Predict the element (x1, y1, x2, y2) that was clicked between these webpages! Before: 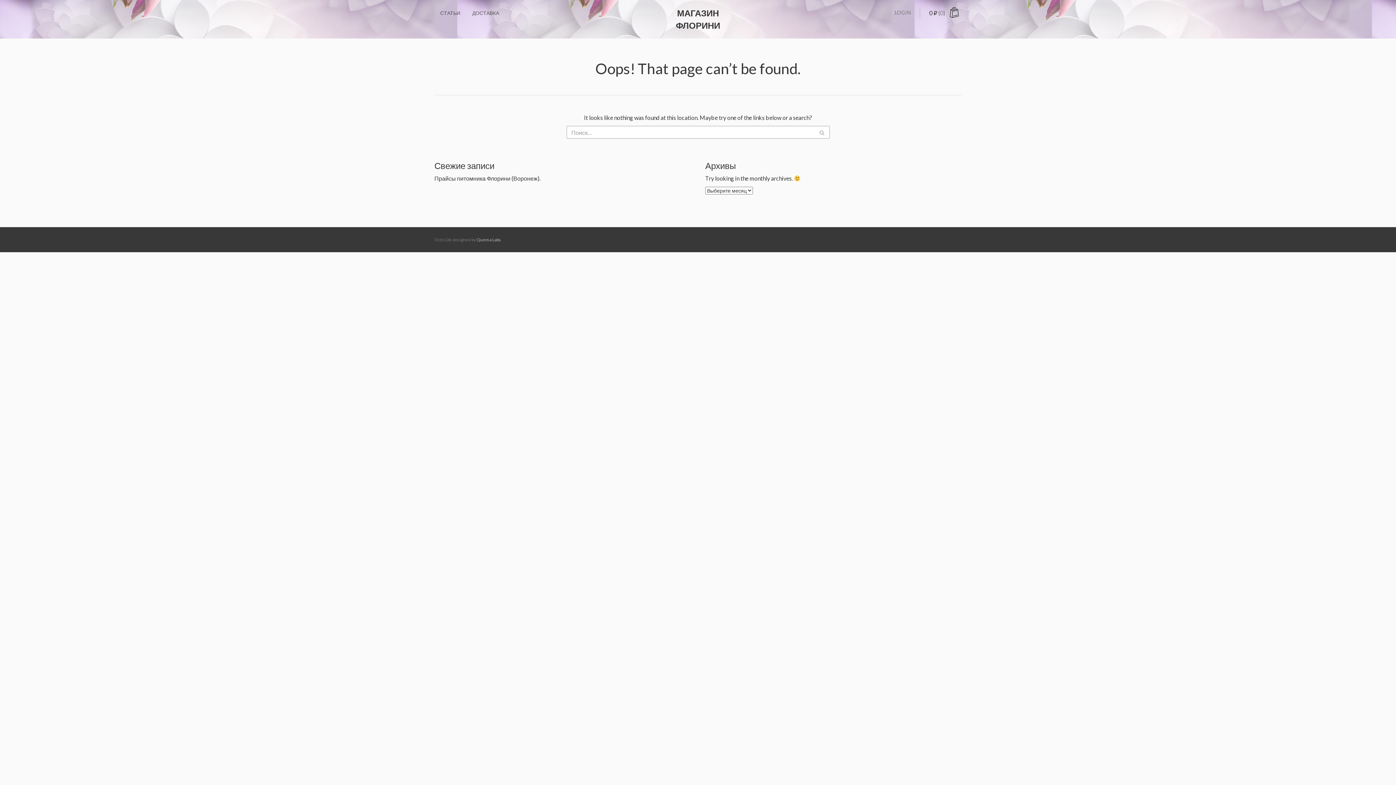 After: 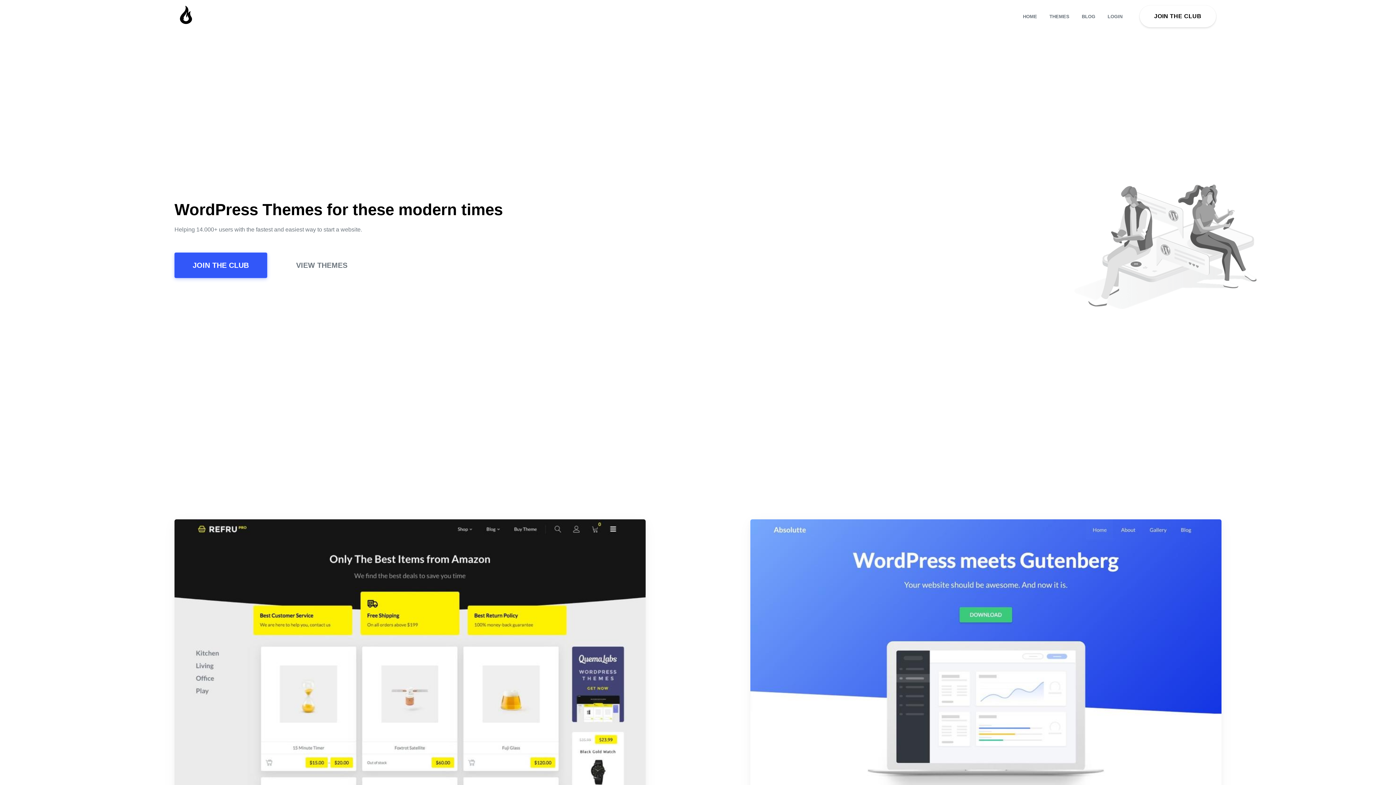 Action: label: Quema Labs bbox: (476, 237, 501, 242)